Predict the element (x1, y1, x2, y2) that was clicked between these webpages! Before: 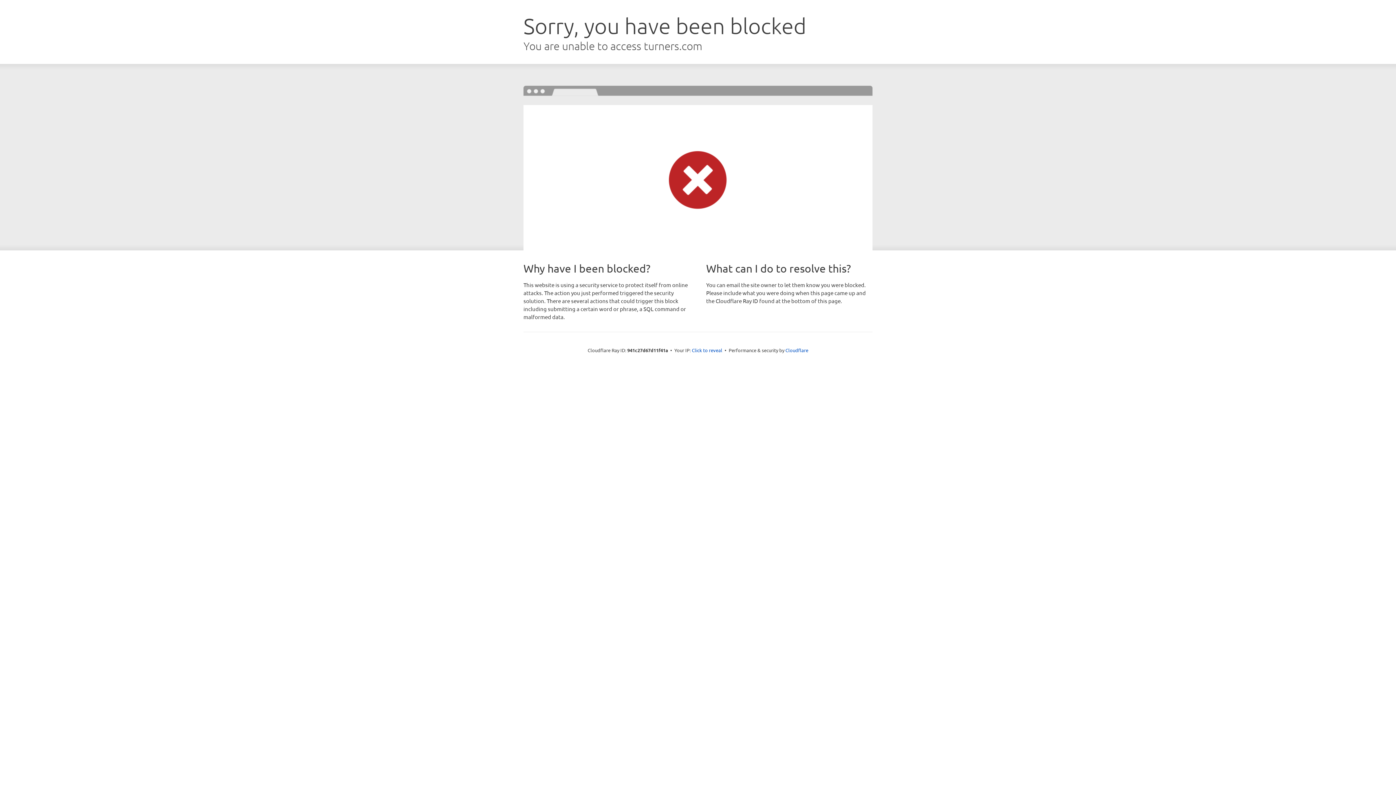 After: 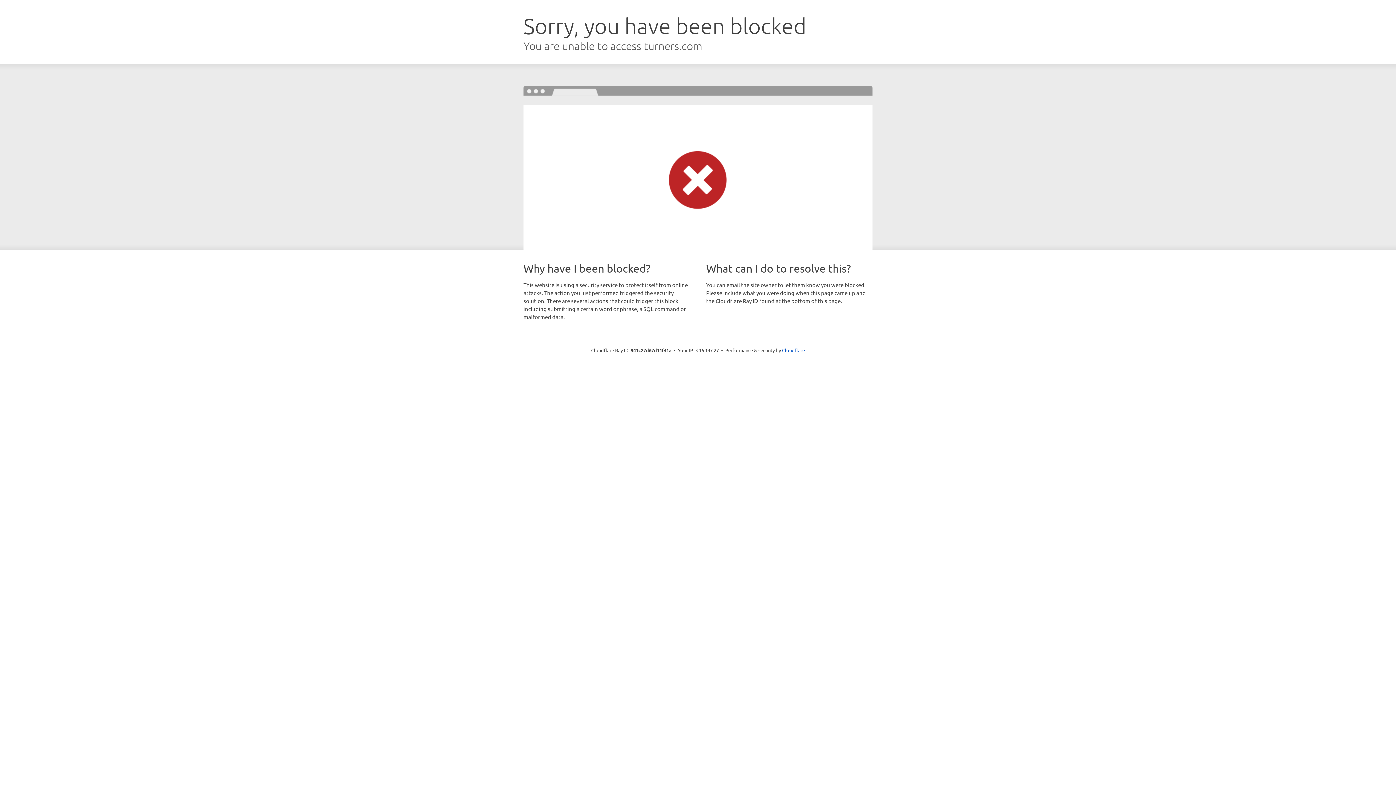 Action: bbox: (692, 346, 722, 353) label: Click to reveal